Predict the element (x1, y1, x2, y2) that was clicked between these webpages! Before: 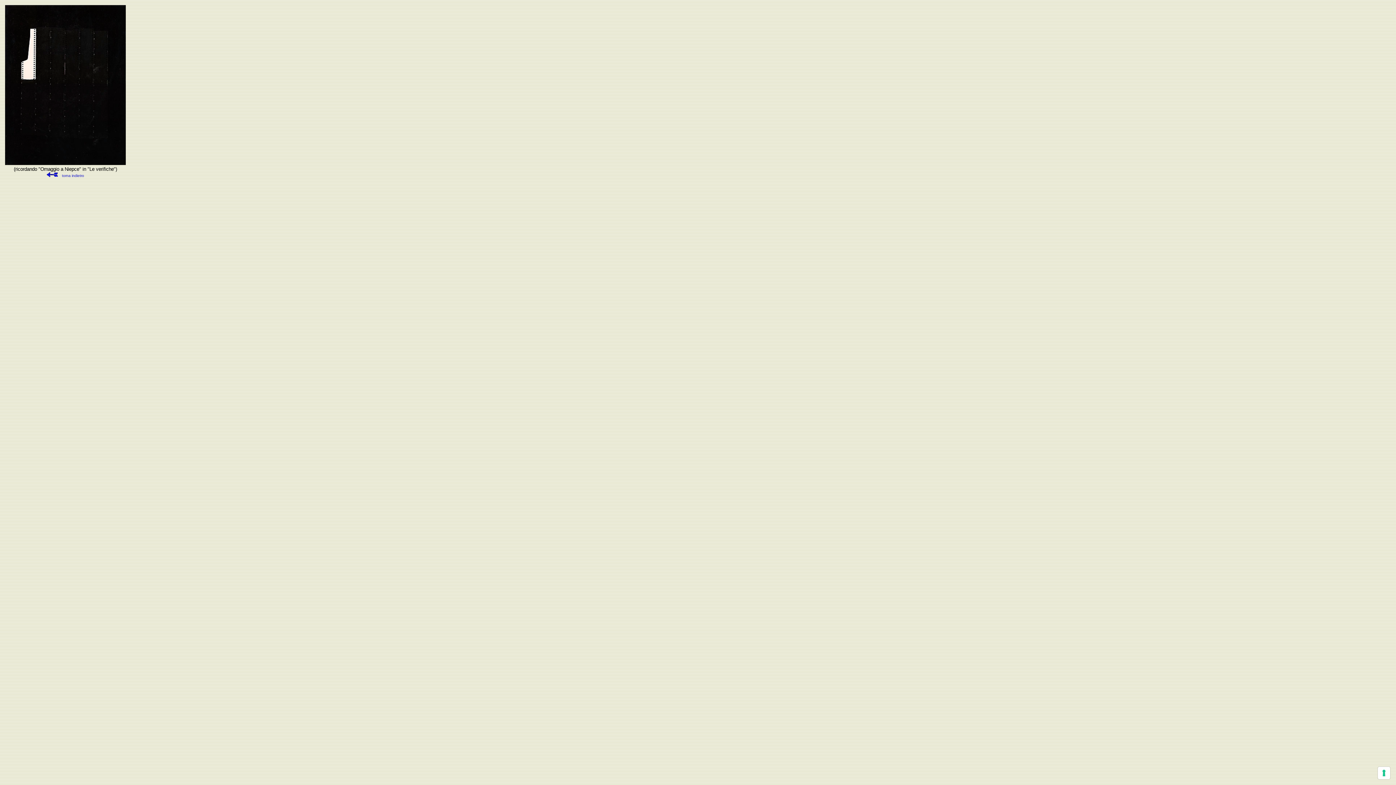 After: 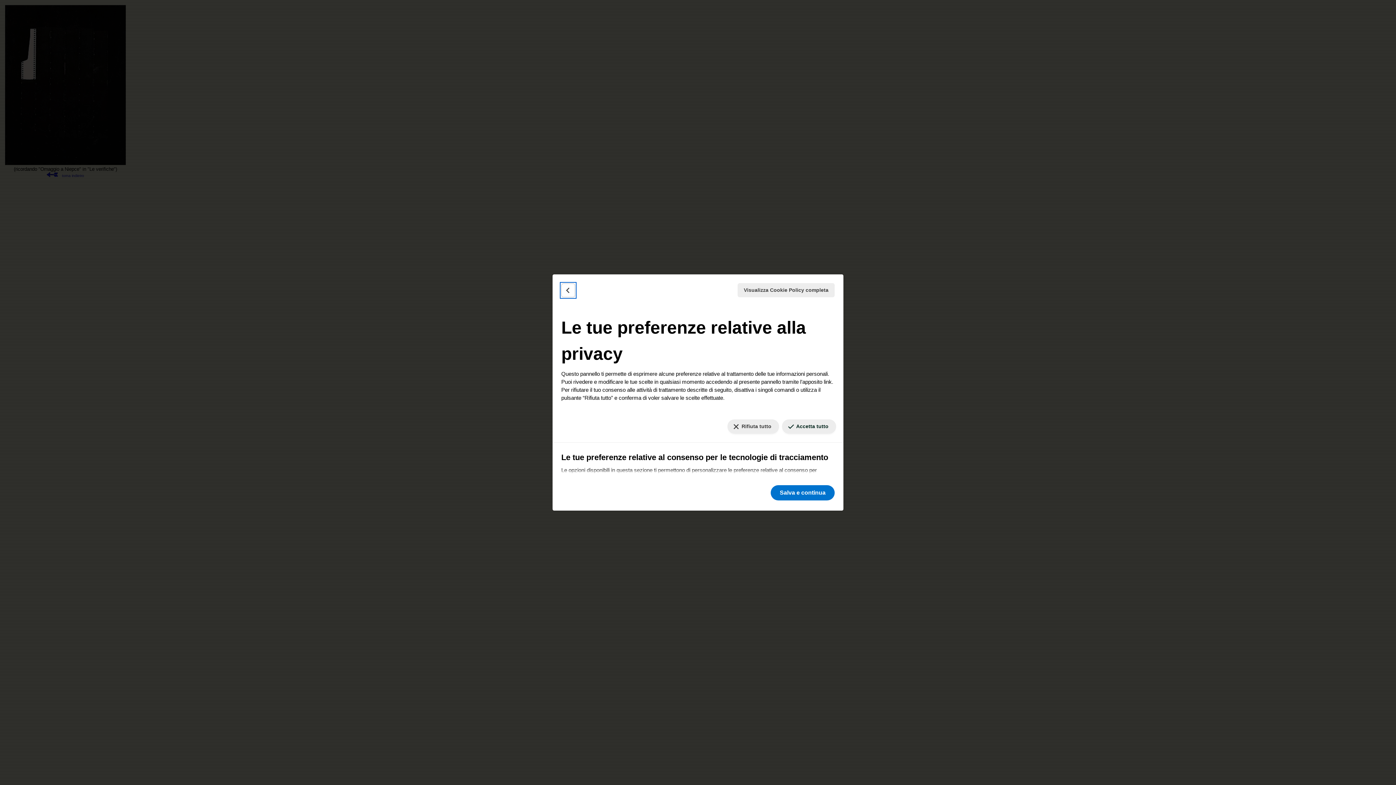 Action: bbox: (1378, 767, 1390, 779) label: Le tue preferenze relative al consenso per le tecnologie di tracciamento